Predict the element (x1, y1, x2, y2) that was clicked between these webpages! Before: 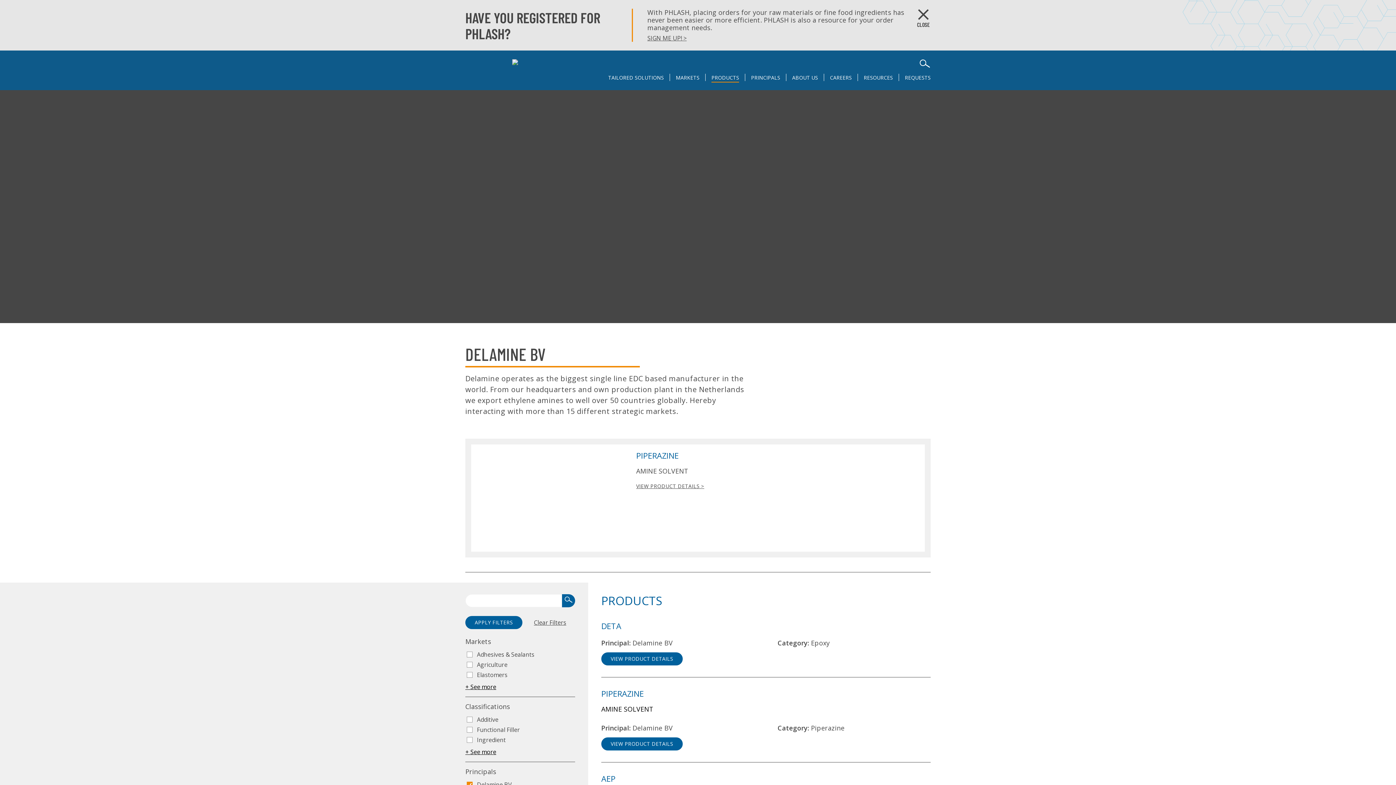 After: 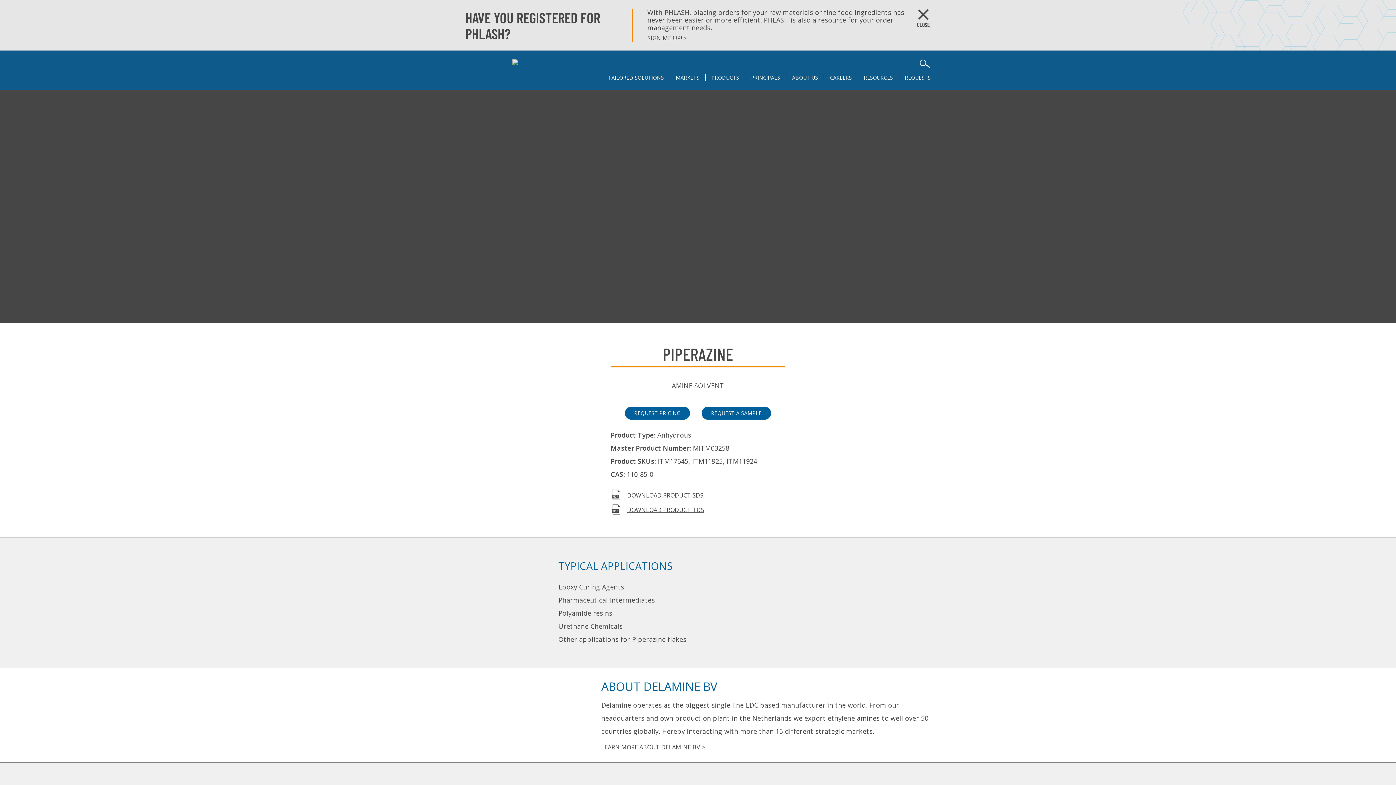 Action: label: PIPERAZINE

AMINE SOLVENT

VIEW PRODUCT DETAILS > bbox: (465, 438, 930, 557)